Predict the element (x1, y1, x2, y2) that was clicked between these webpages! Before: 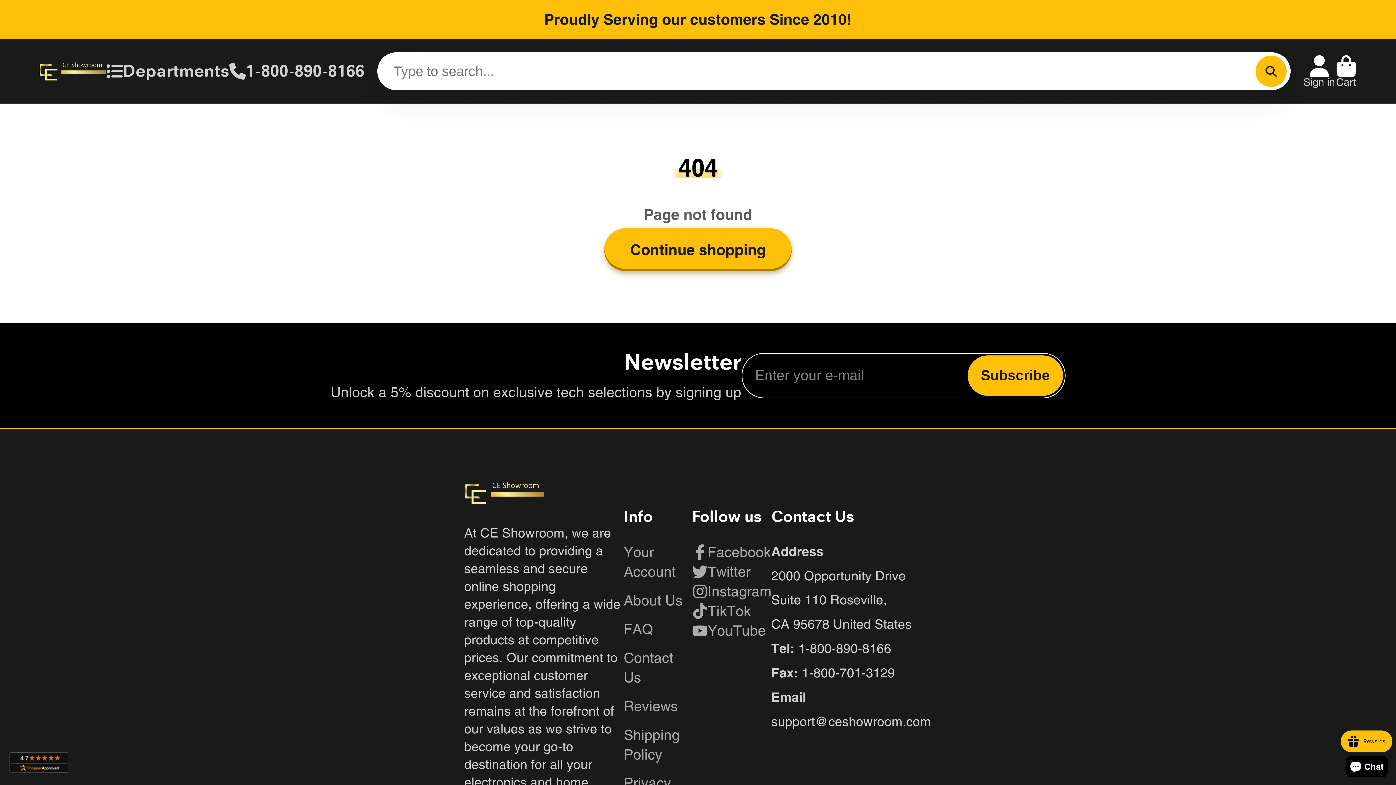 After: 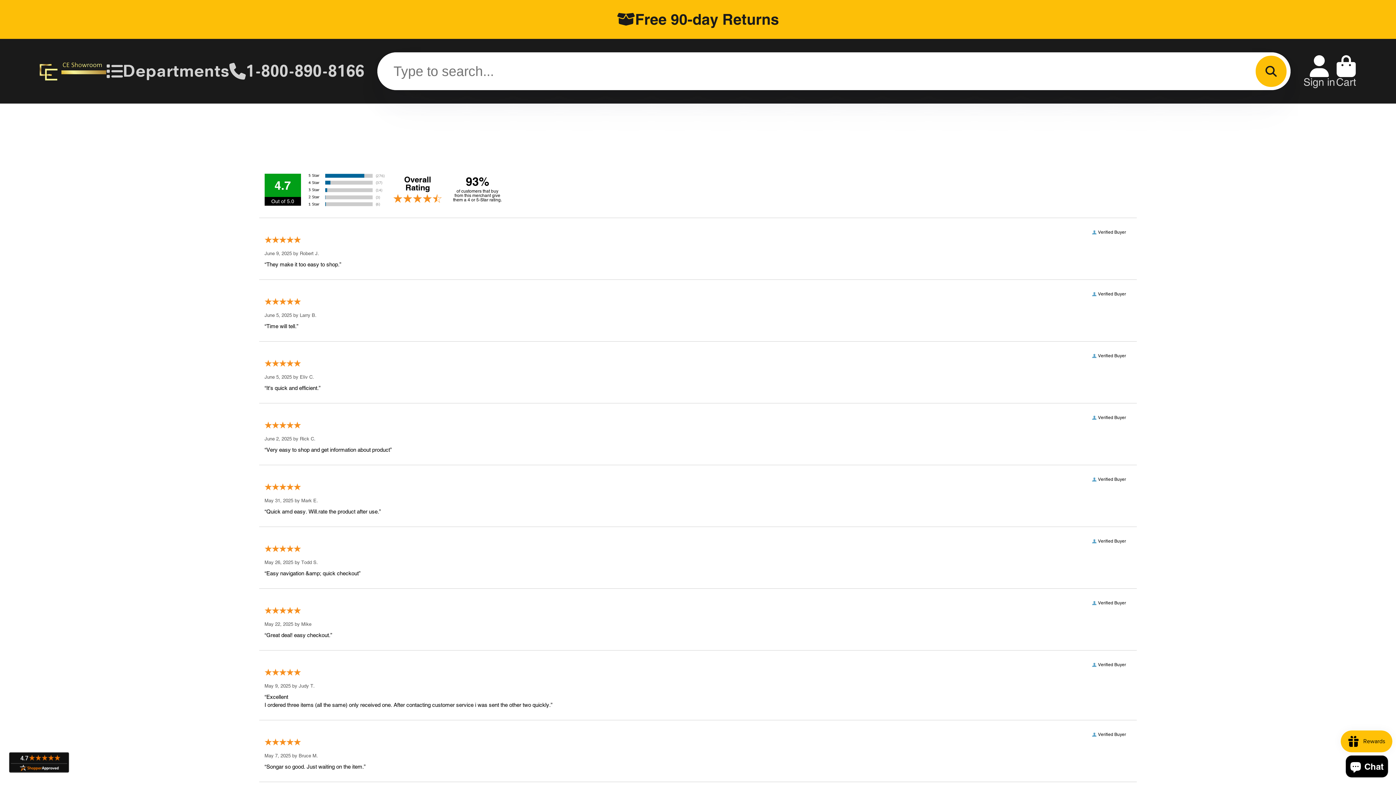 Action: bbox: (623, 696, 678, 716) label: Reviews